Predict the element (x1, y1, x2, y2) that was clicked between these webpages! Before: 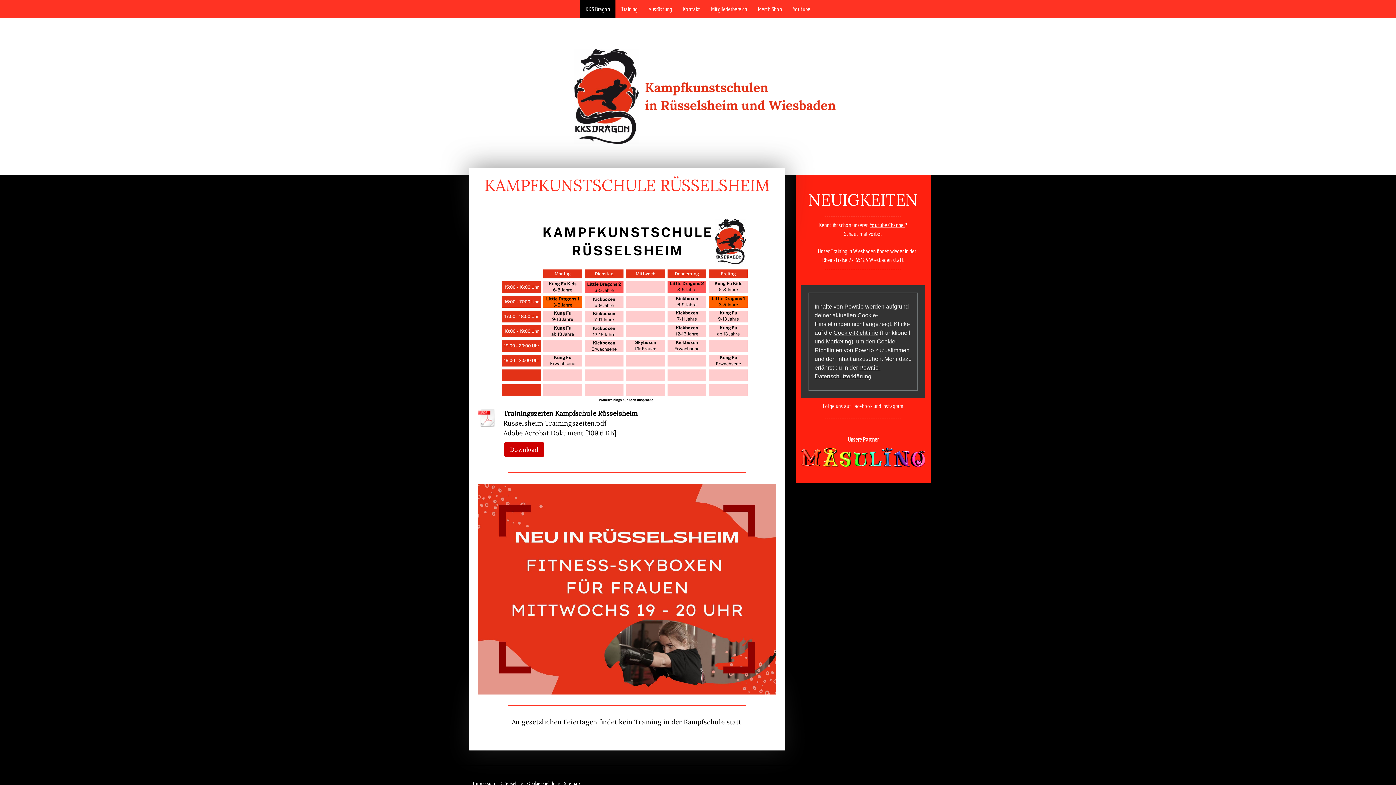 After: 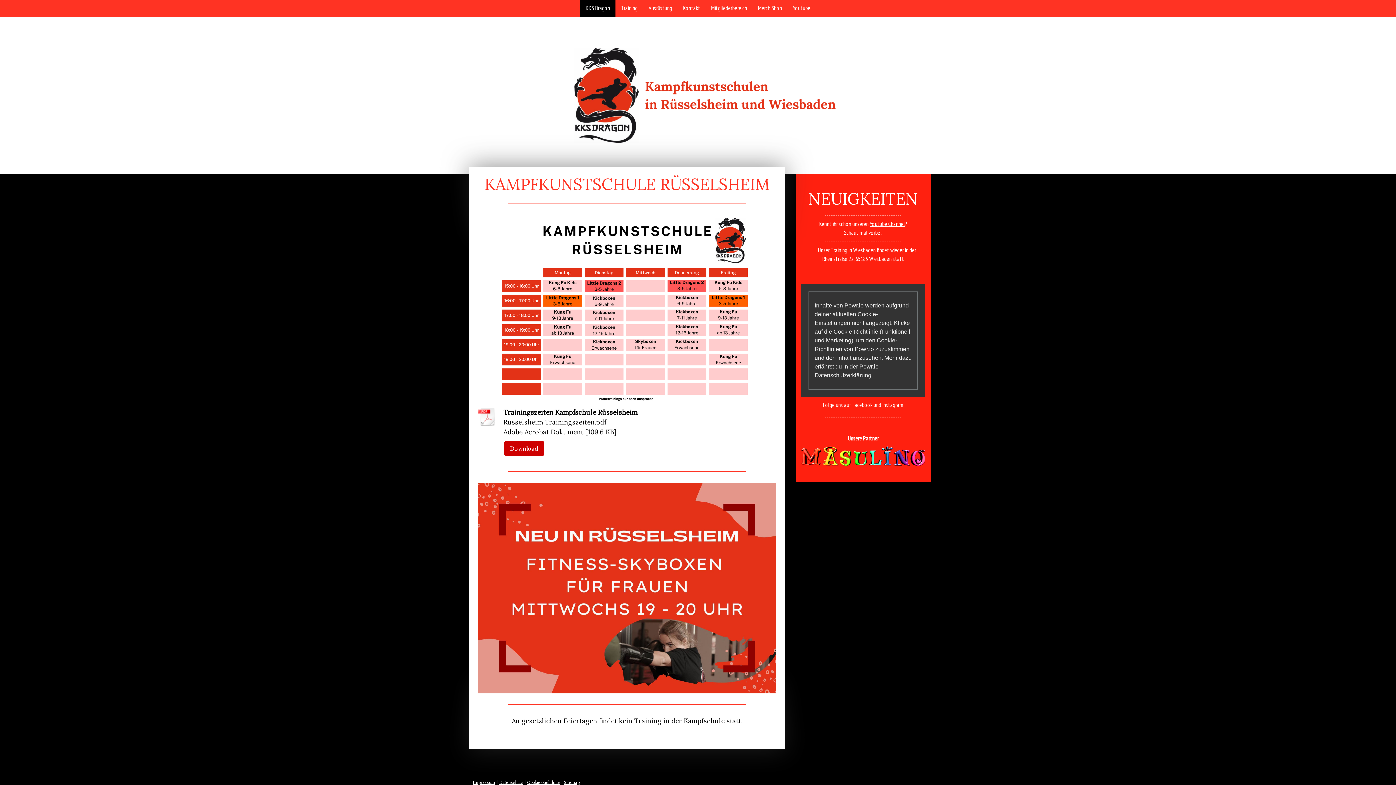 Action: bbox: (527, 780, 560, 786) label: Cookie-Richtlinie